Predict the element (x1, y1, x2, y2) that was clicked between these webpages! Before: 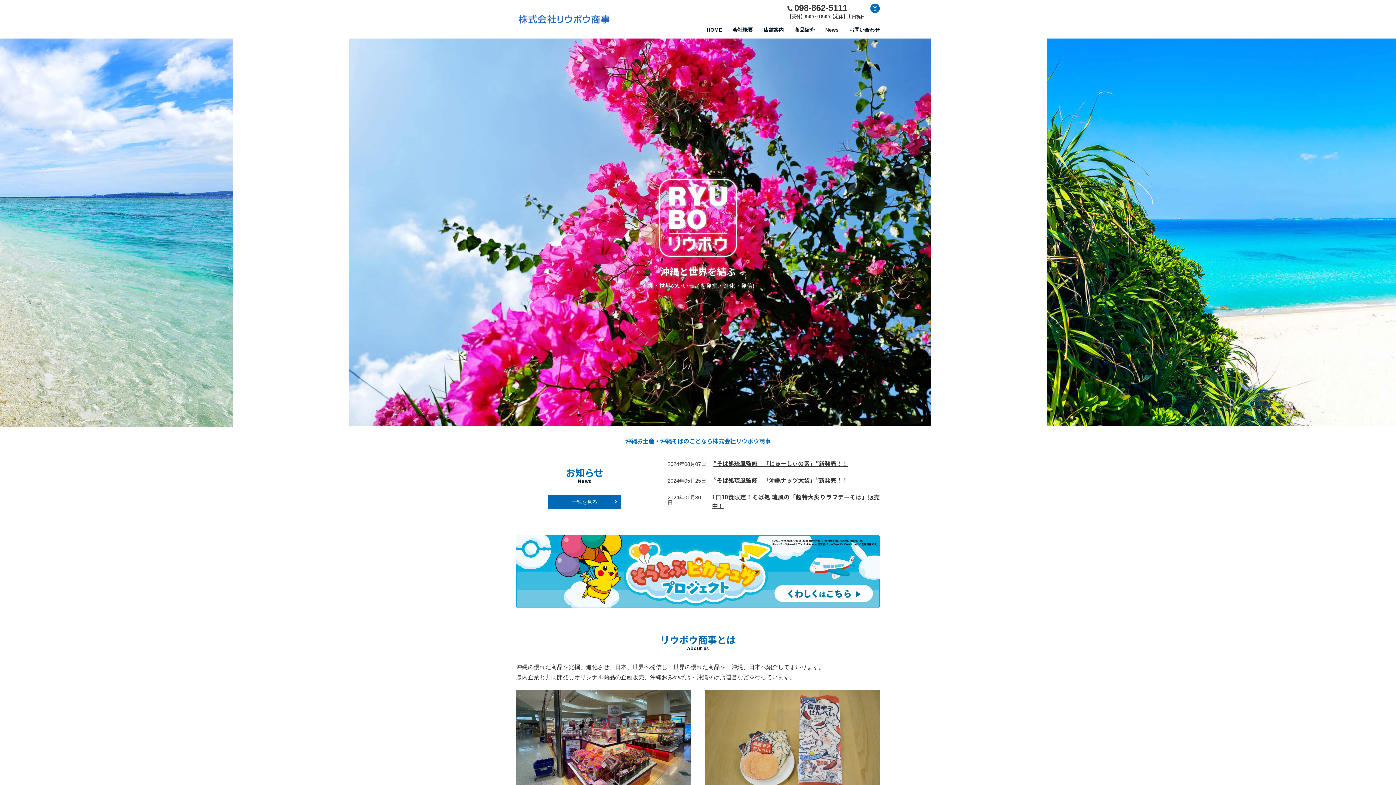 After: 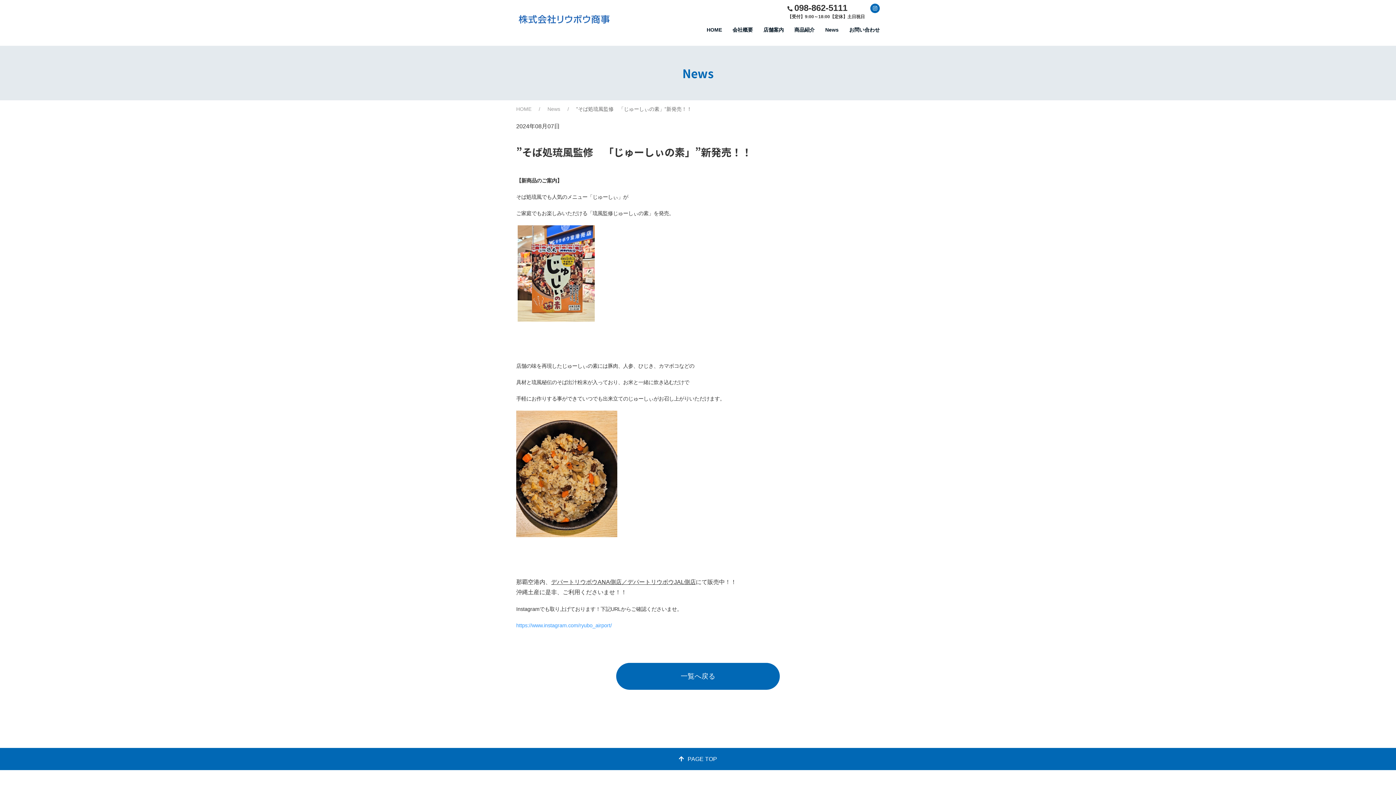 Action: bbox: (713, 459, 848, 468) label: ”そば処琉風監修　「じゅーしぃの素」”新発売！！